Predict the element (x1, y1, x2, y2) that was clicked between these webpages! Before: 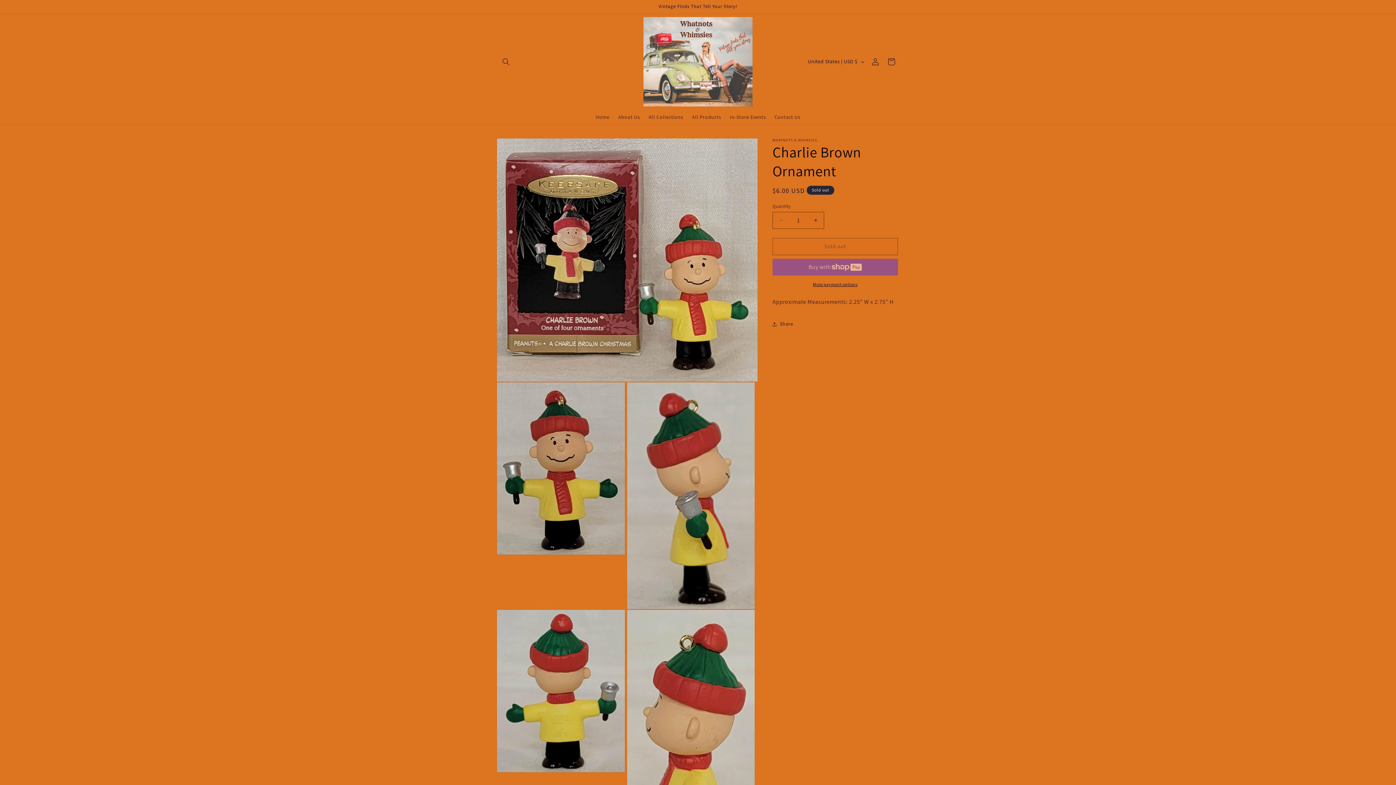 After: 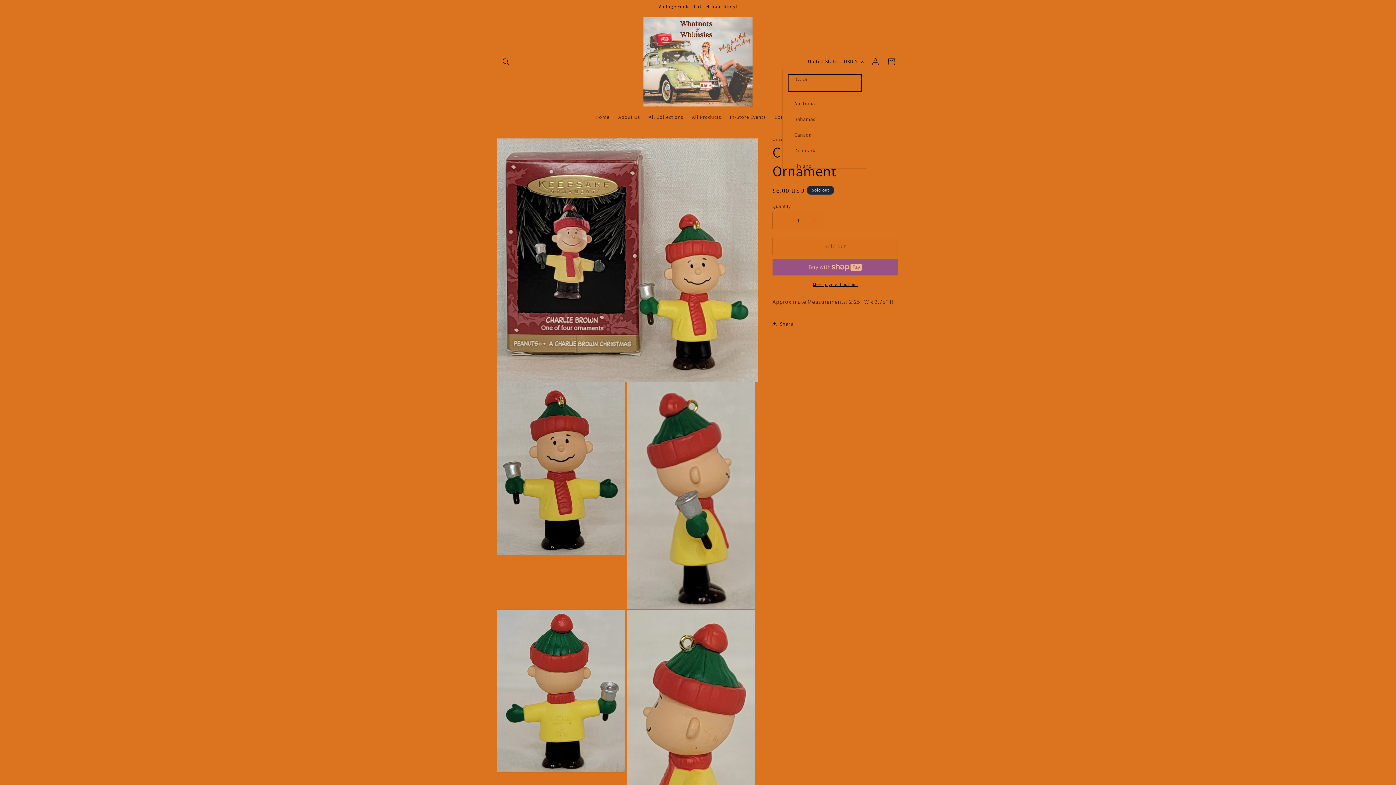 Action: bbox: (803, 54, 867, 68) label: United States | USD $